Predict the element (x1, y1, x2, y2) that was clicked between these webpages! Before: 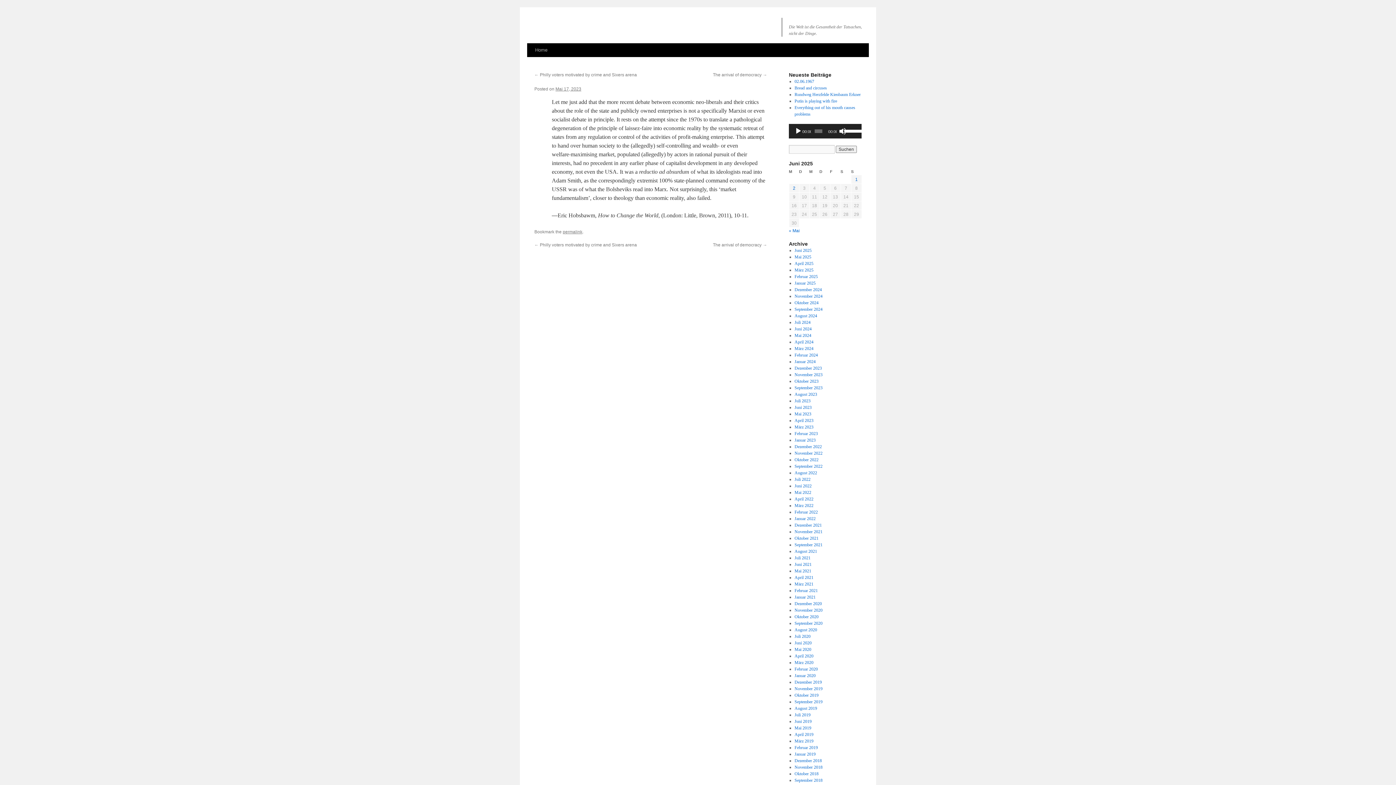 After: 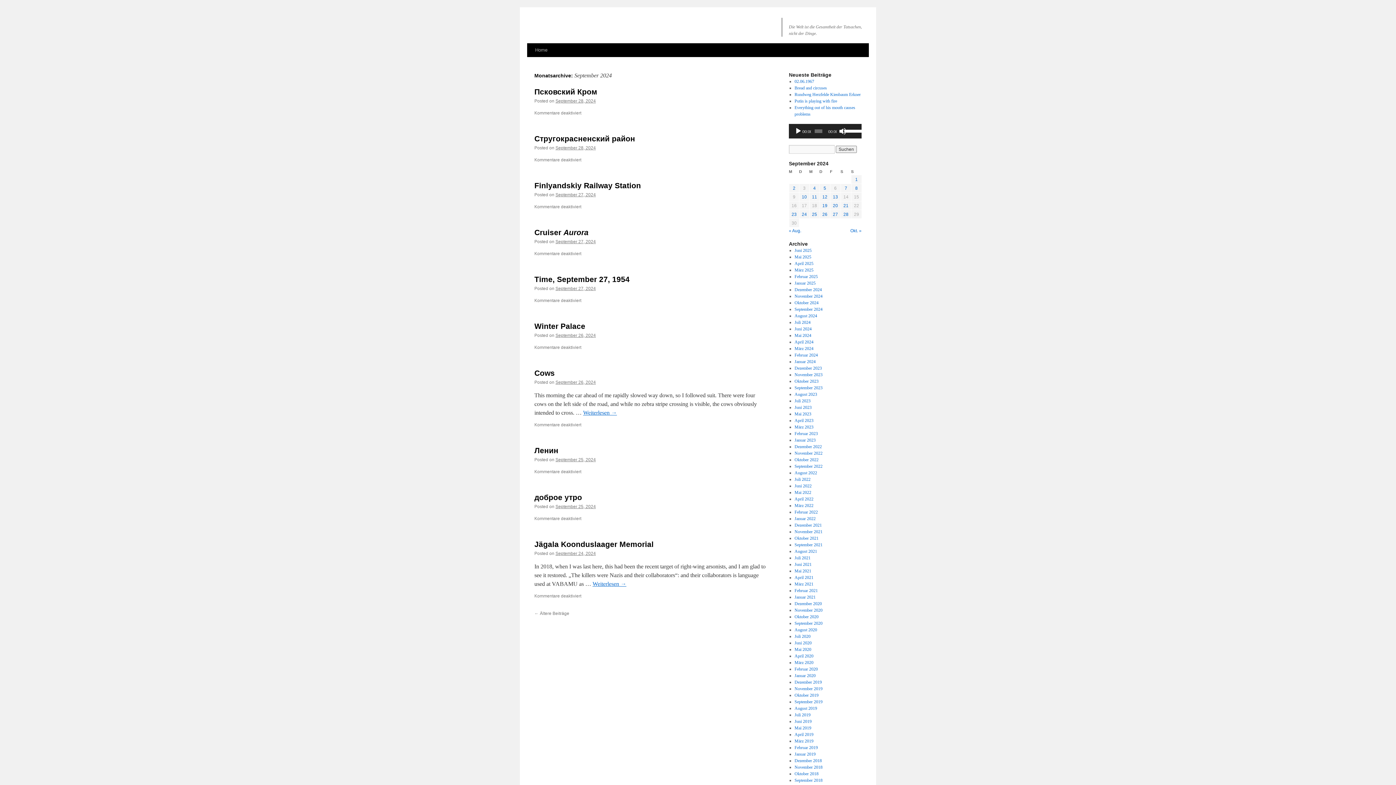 Action: label: September 2024 bbox: (794, 306, 822, 312)